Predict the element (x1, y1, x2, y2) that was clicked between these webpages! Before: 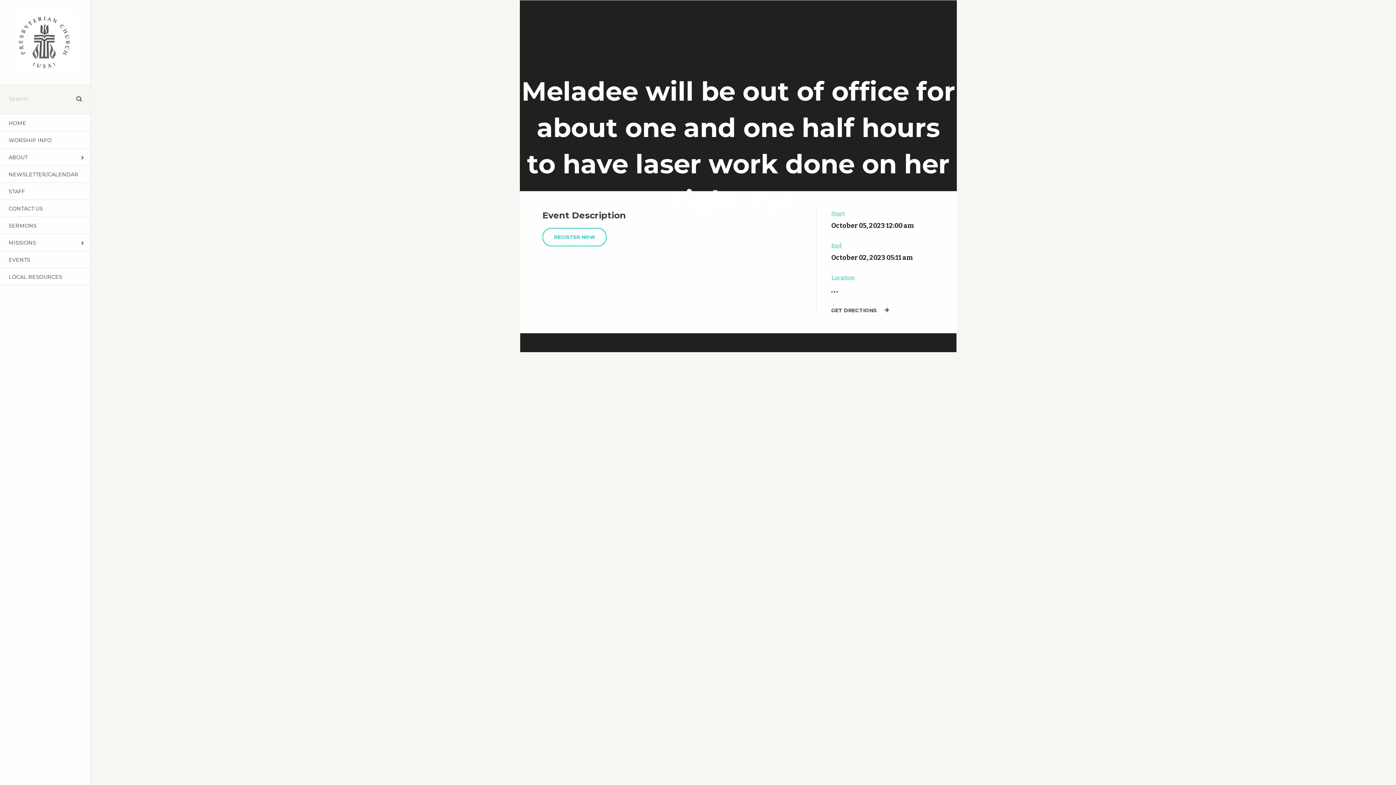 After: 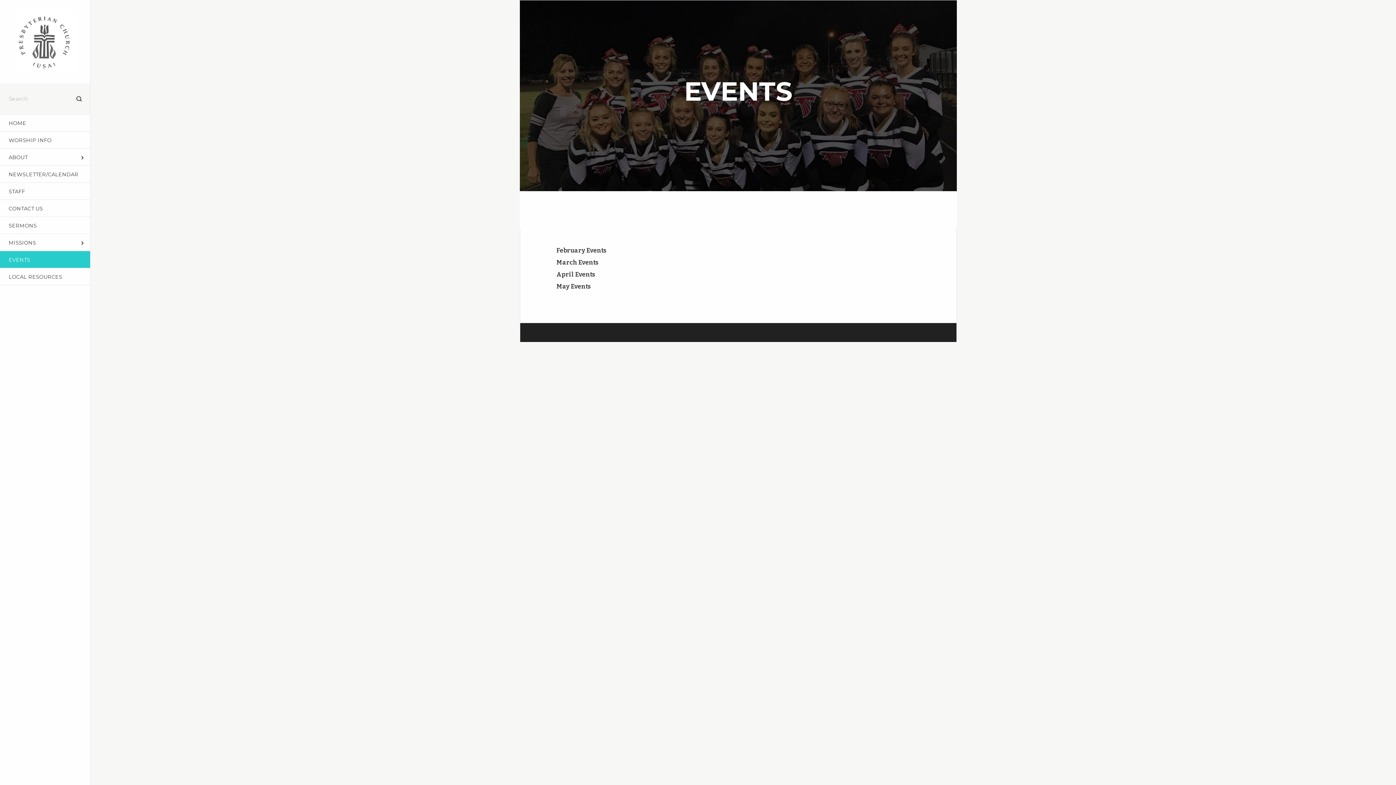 Action: bbox: (0, 250, 90, 268) label: EVENTS